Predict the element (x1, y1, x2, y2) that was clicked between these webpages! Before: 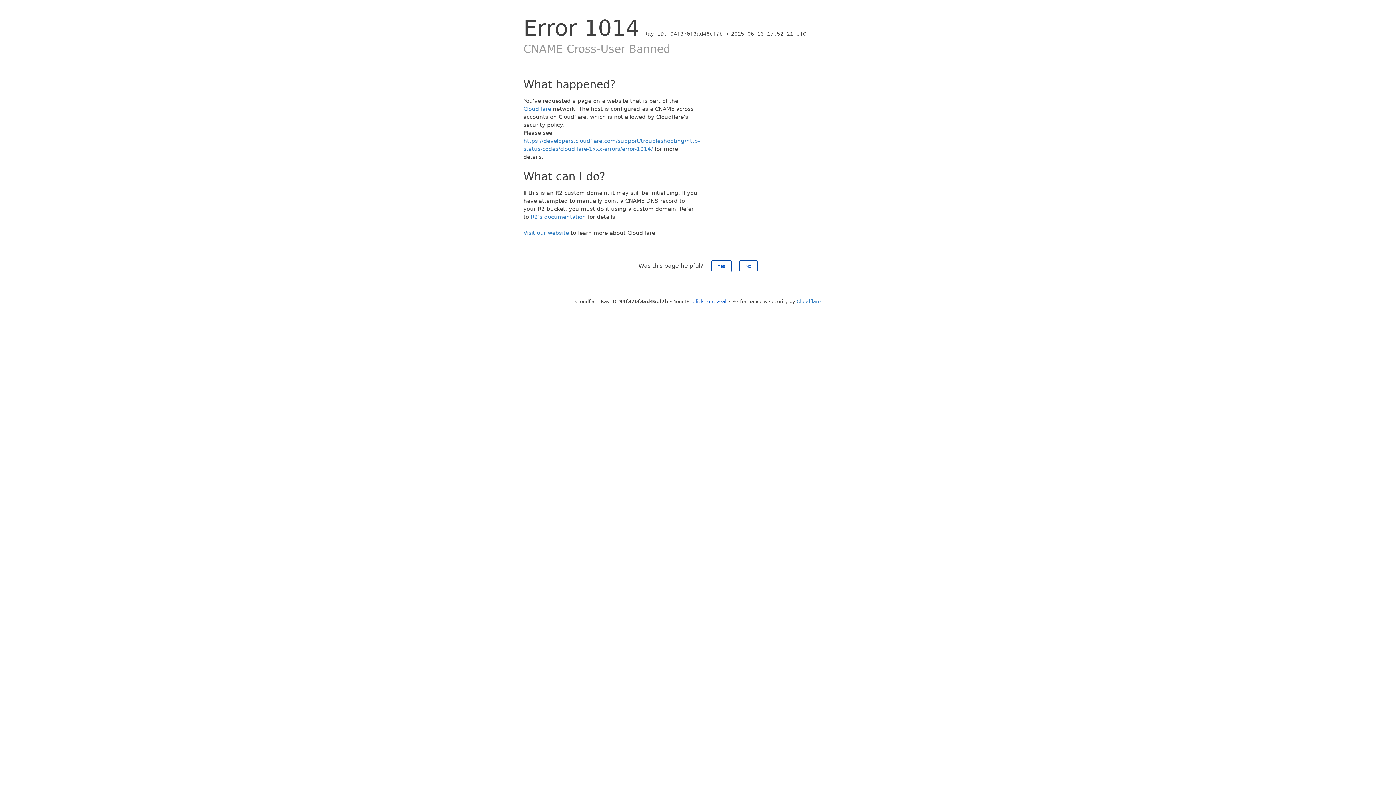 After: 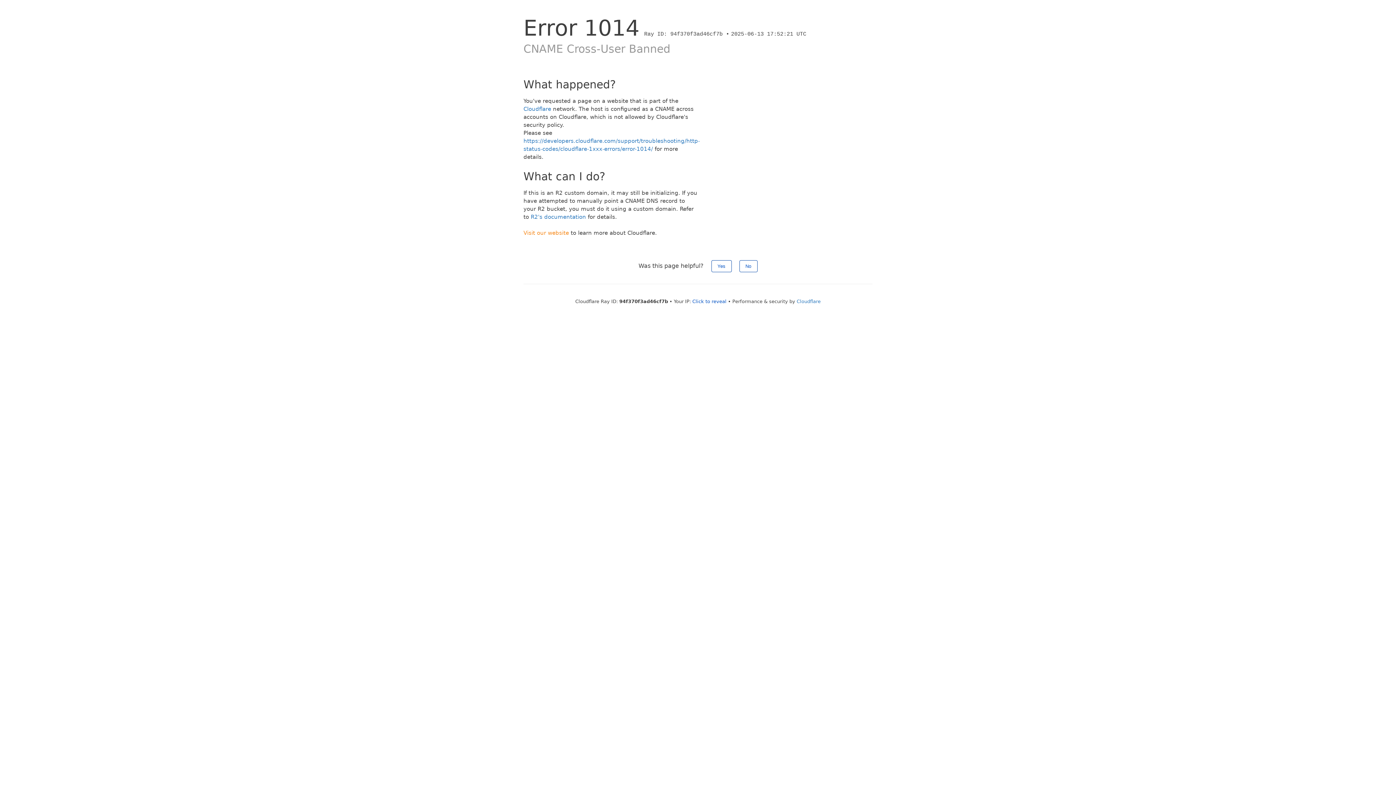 Action: bbox: (523, 229, 569, 236) label: Visit our website